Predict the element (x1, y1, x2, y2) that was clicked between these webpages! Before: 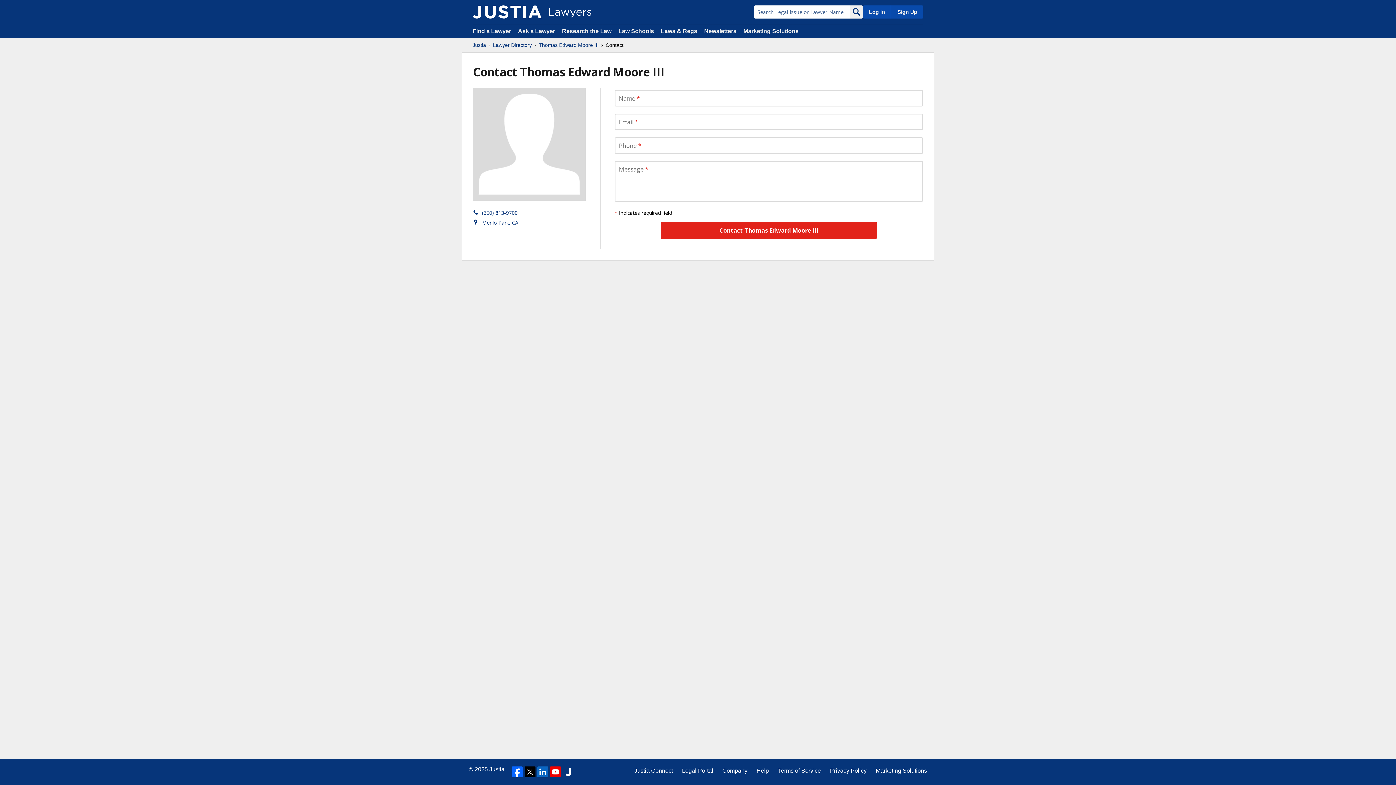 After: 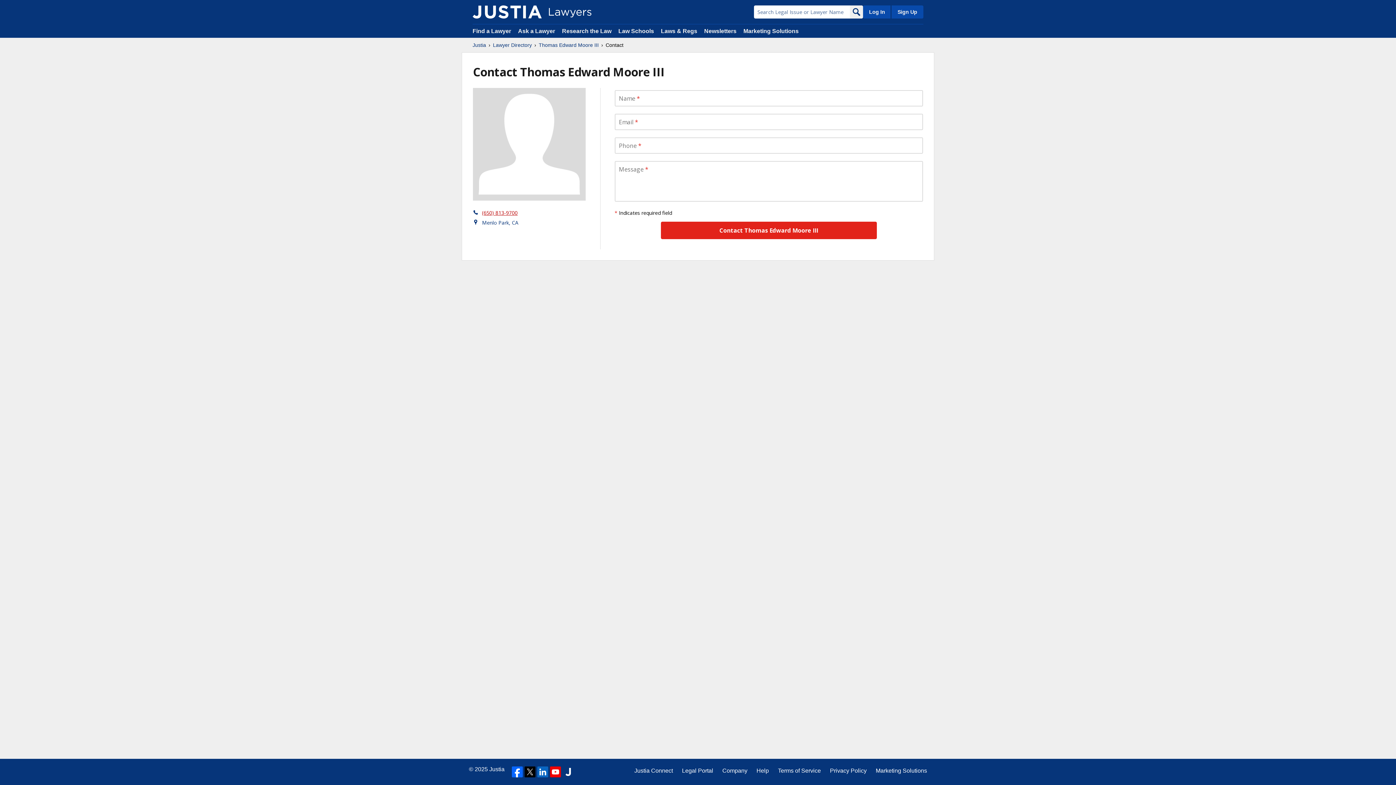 Action: bbox: (482, 209, 517, 216) label: (650) 813-9700